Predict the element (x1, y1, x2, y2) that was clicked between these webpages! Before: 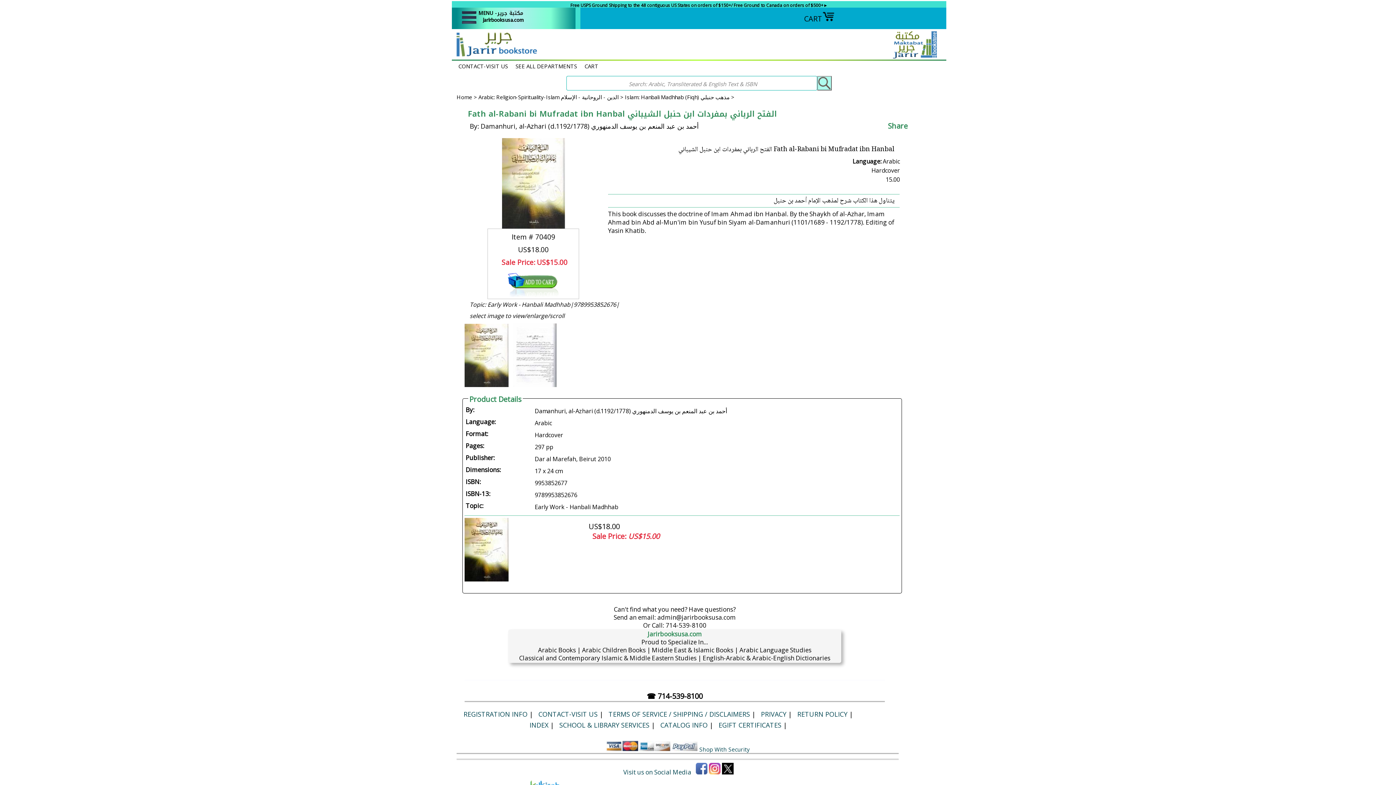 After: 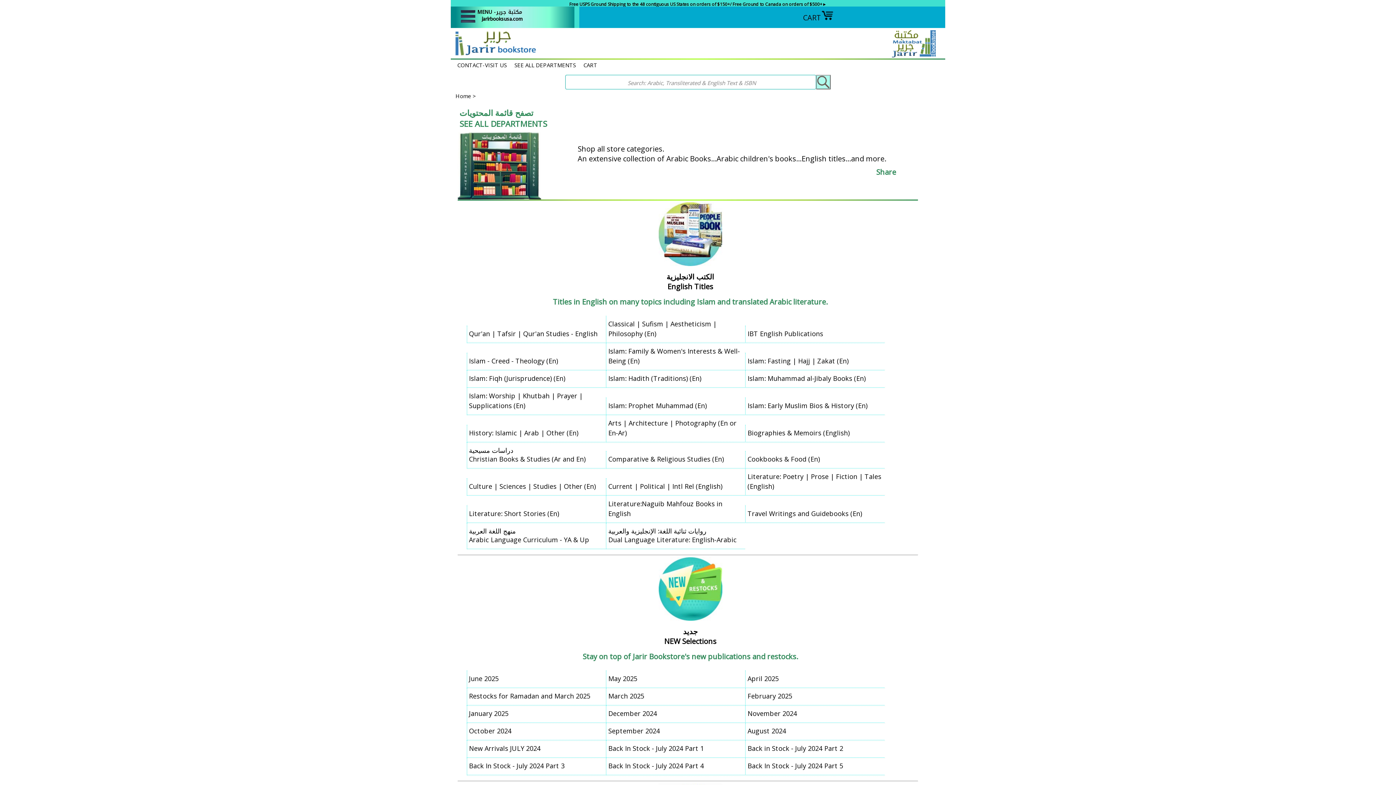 Action: bbox: (512, 62, 580, 69) label: SEE ALL DEPARTMENTS